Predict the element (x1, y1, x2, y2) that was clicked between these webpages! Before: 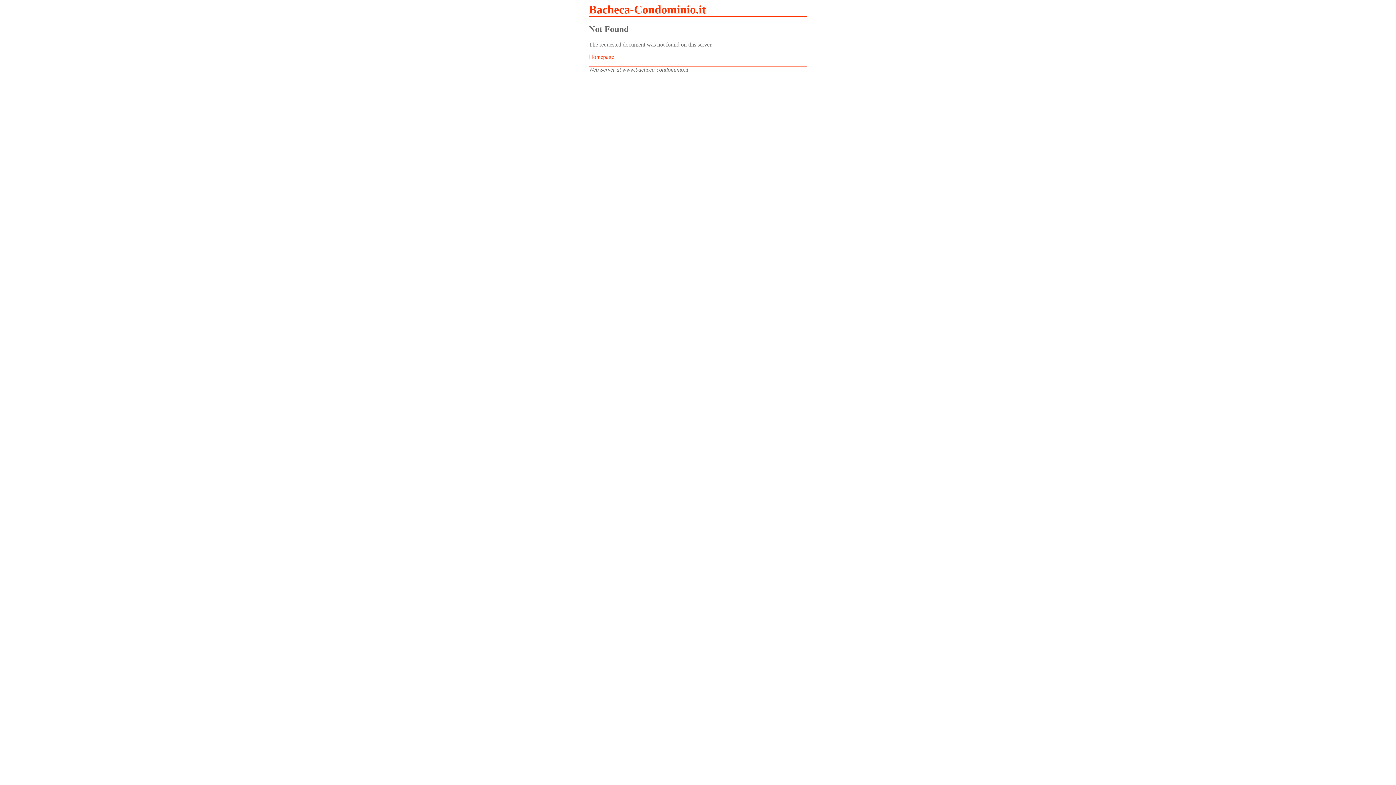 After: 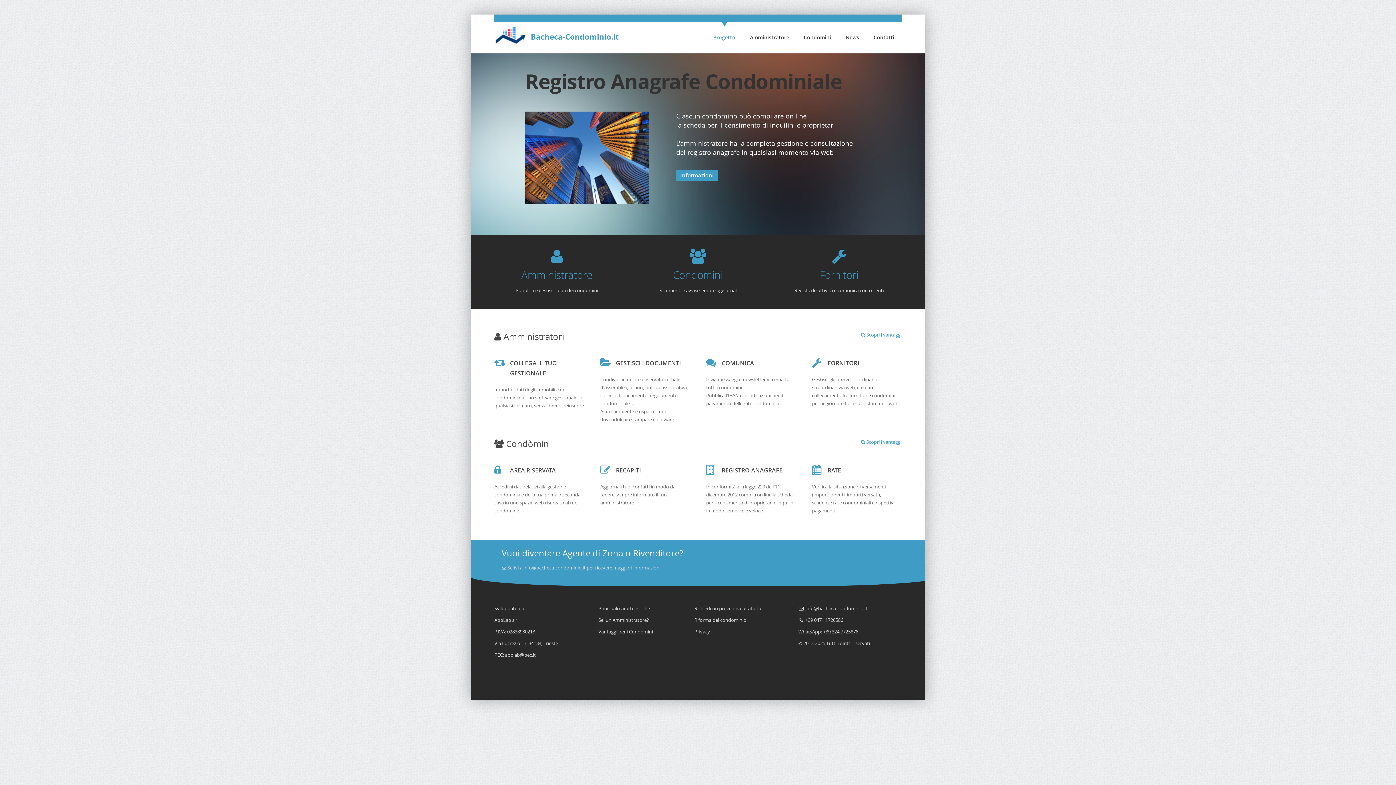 Action: bbox: (589, 2, 807, 16) label: Bacheca-Condominio.it